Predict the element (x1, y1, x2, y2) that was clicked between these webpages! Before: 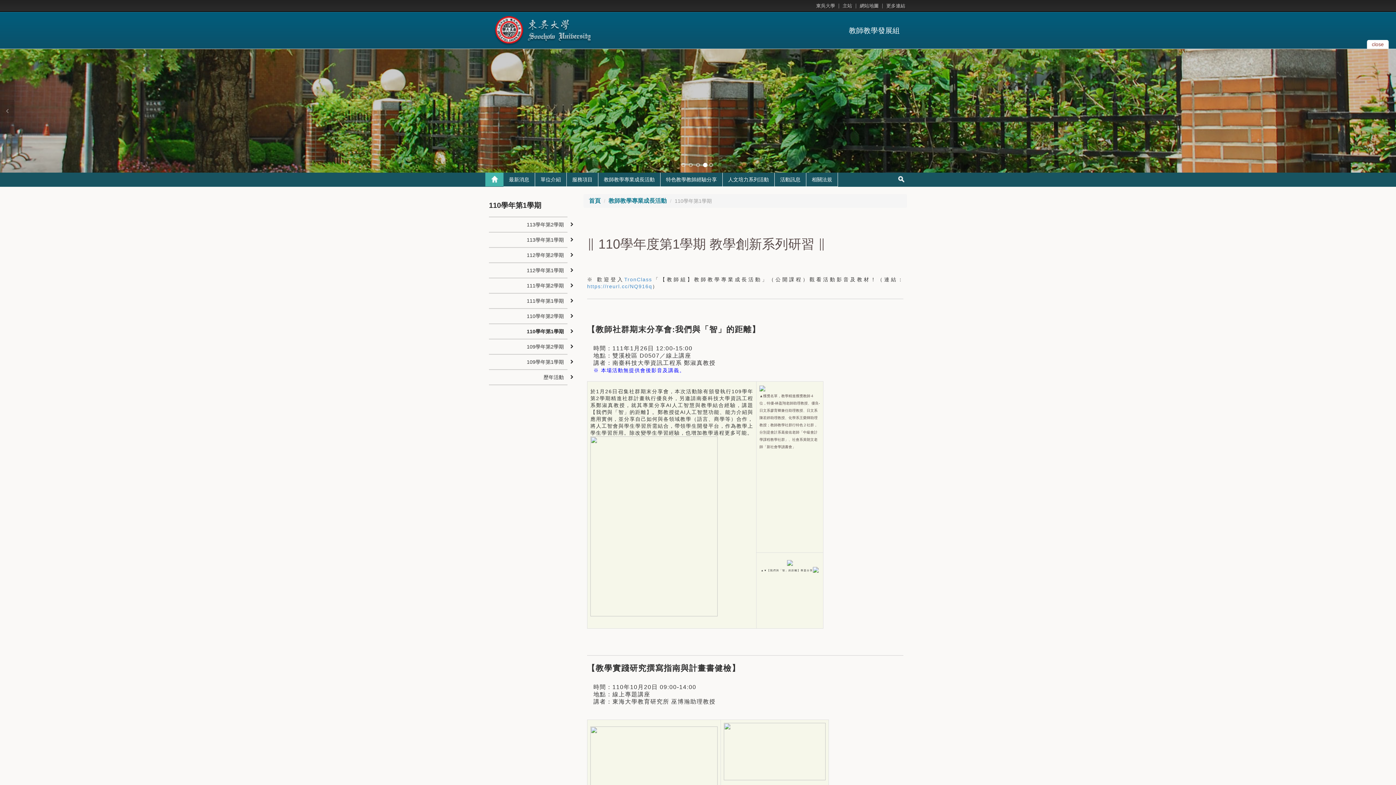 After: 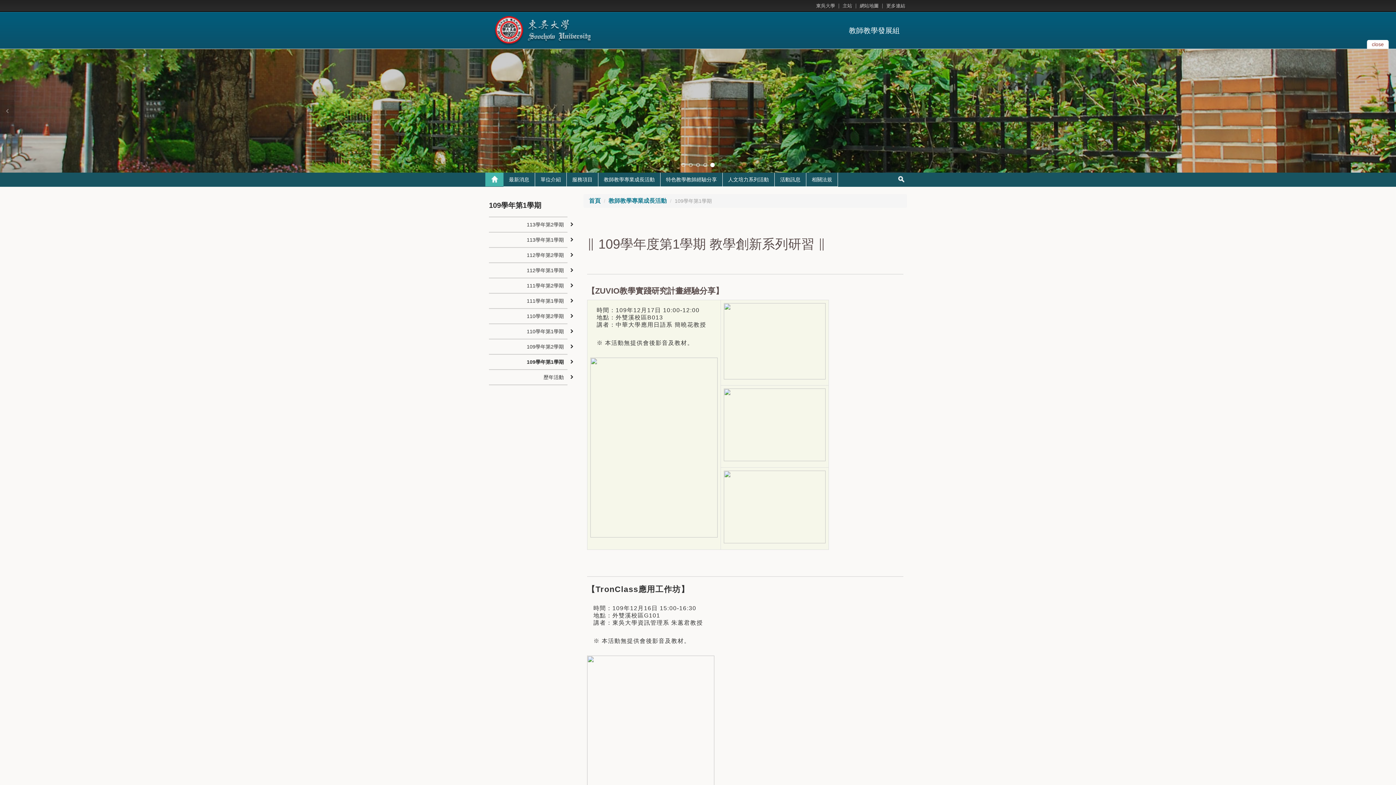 Action: label: 109學年第1學期 bbox: (489, 354, 567, 370)